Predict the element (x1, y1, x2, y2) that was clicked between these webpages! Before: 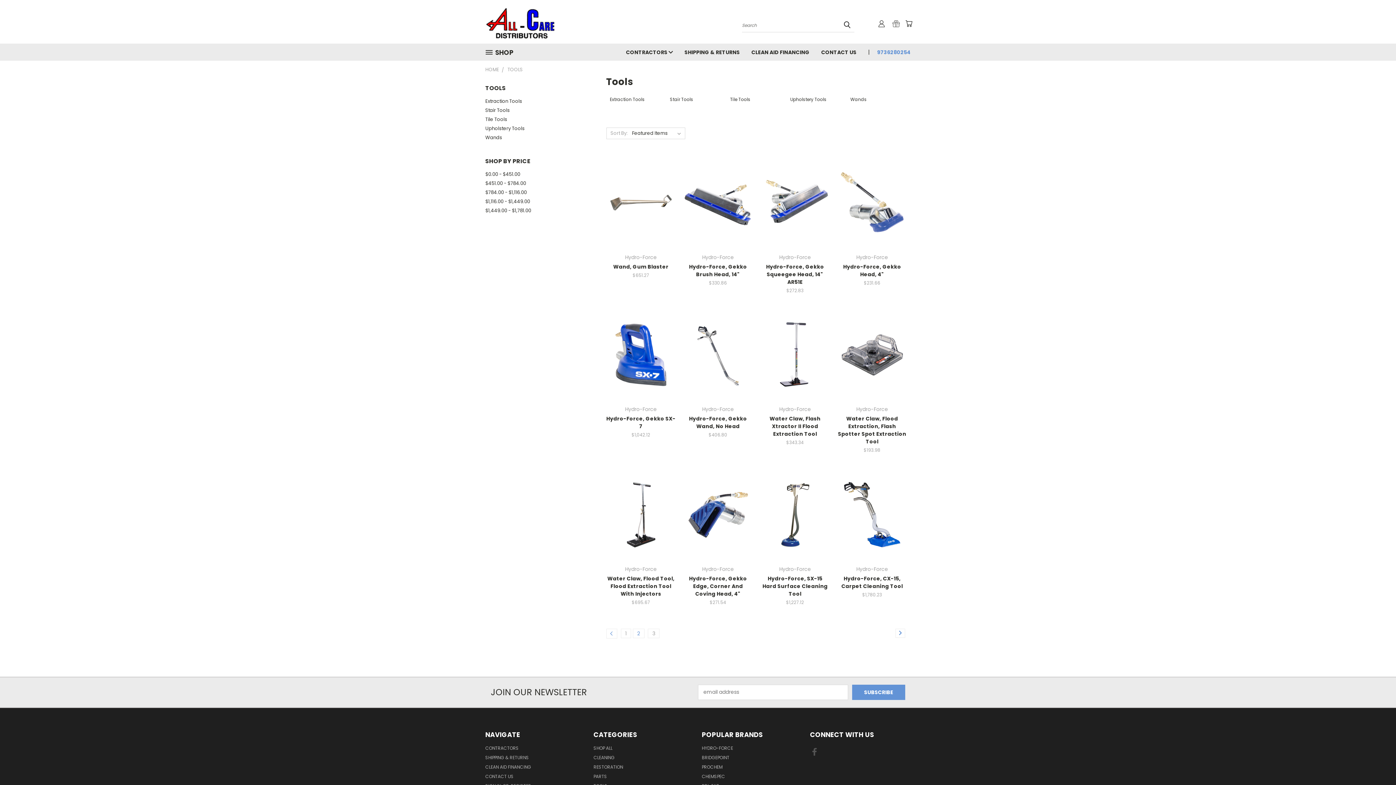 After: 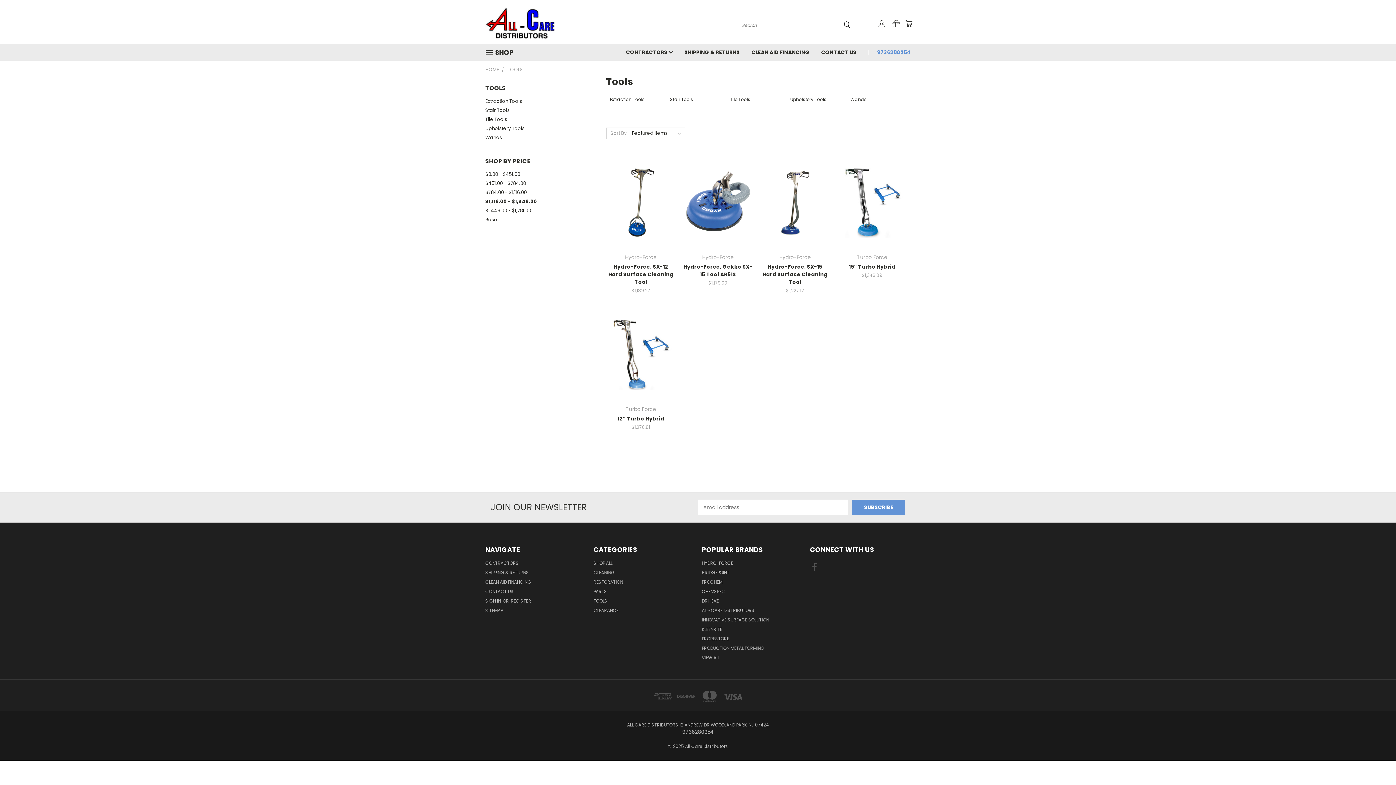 Action: label: $1,116.00 - $1,449.00 bbox: (485, 197, 588, 206)